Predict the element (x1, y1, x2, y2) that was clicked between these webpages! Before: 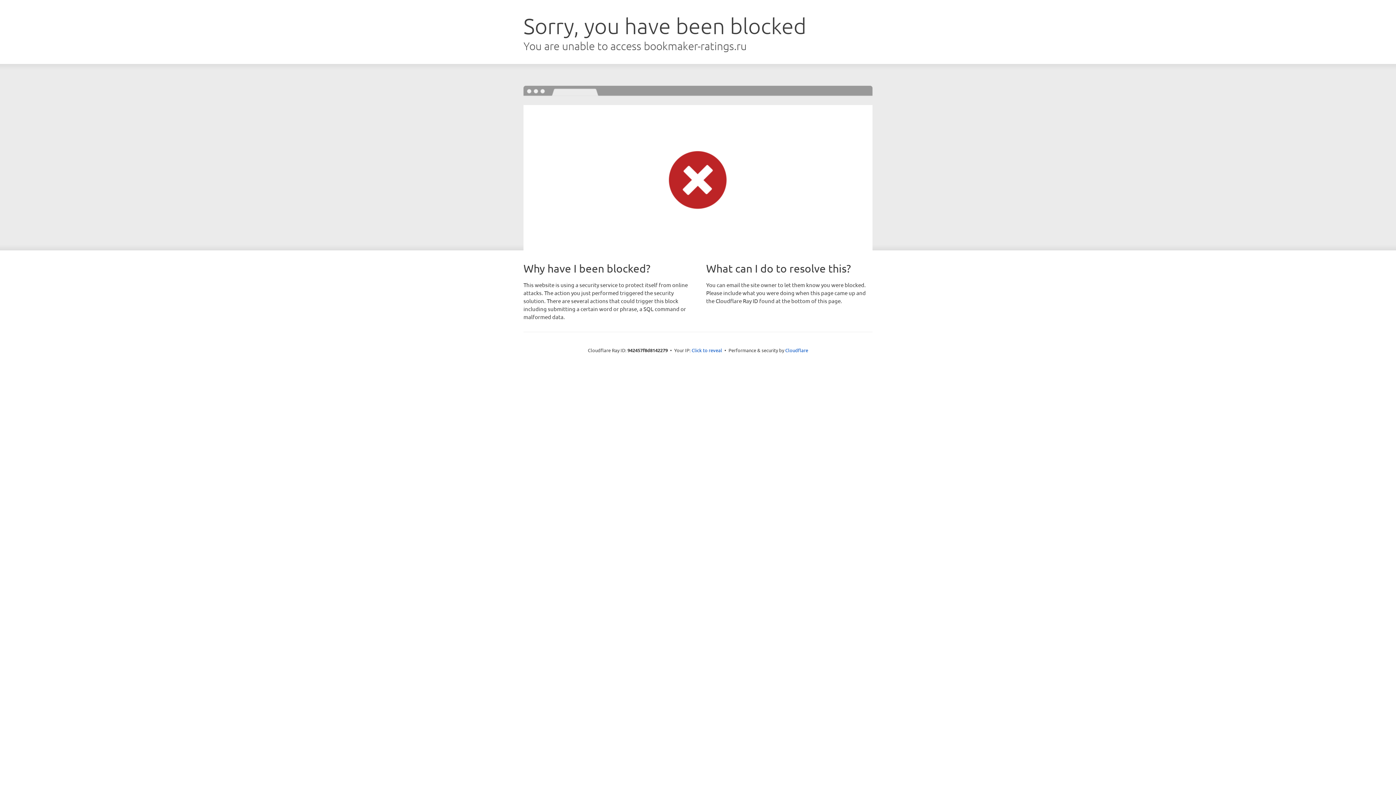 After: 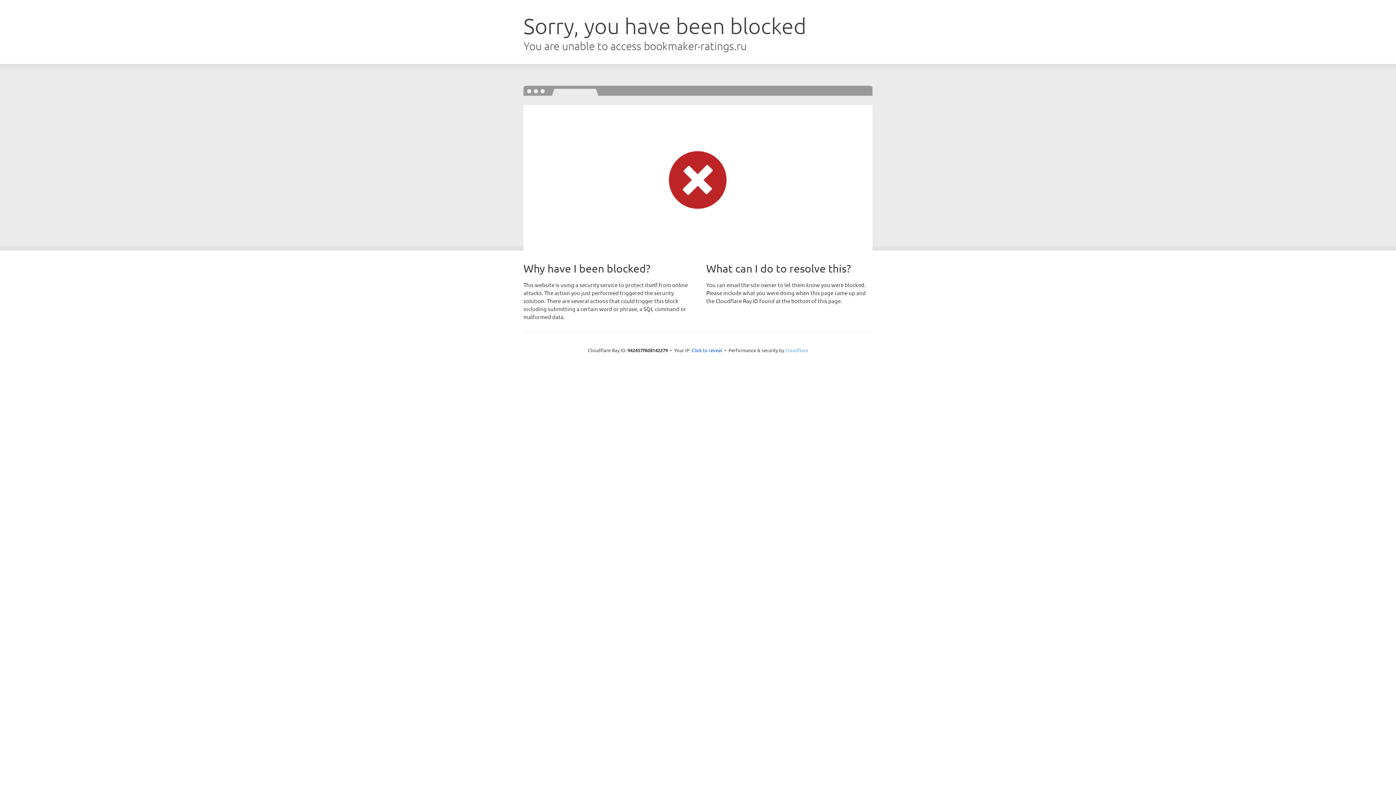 Action: bbox: (785, 347, 808, 353) label: Cloudflare